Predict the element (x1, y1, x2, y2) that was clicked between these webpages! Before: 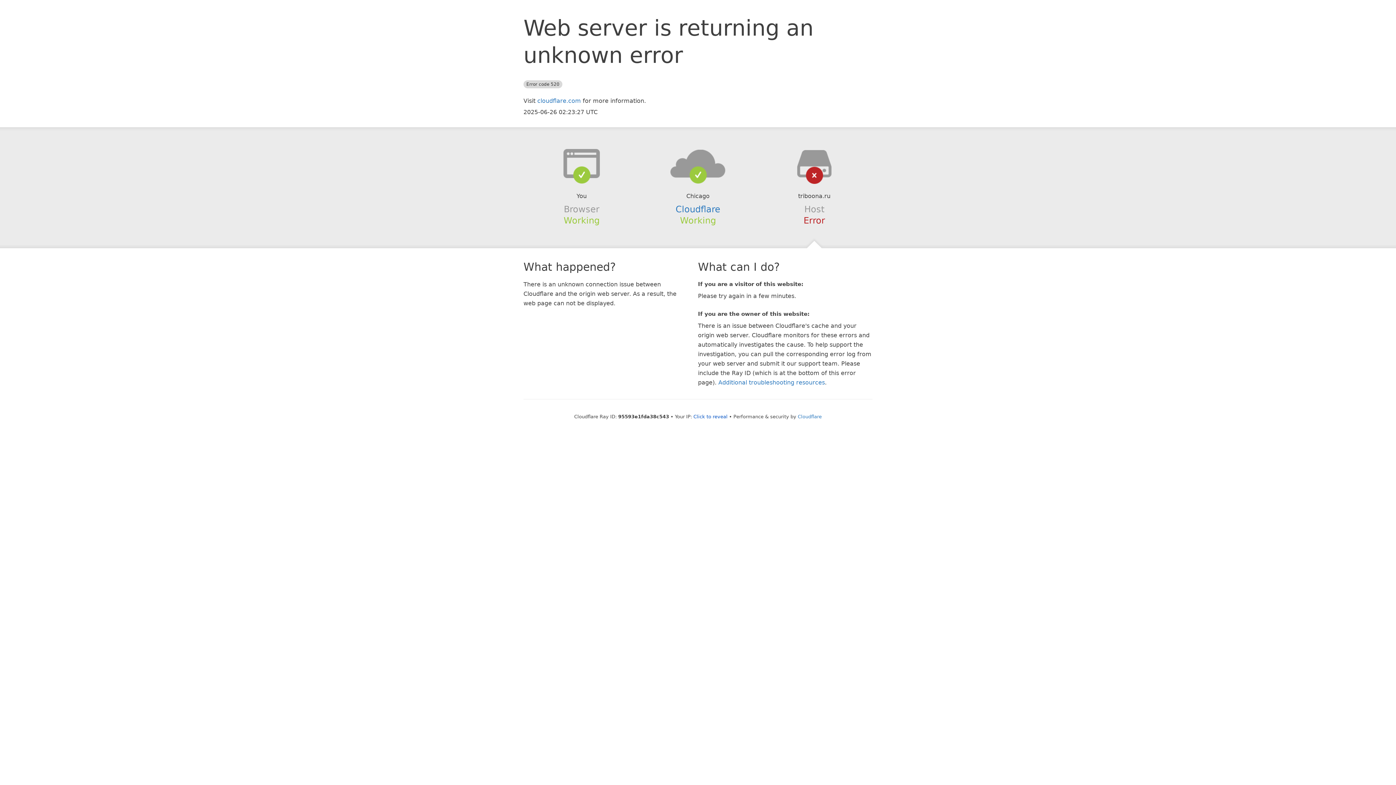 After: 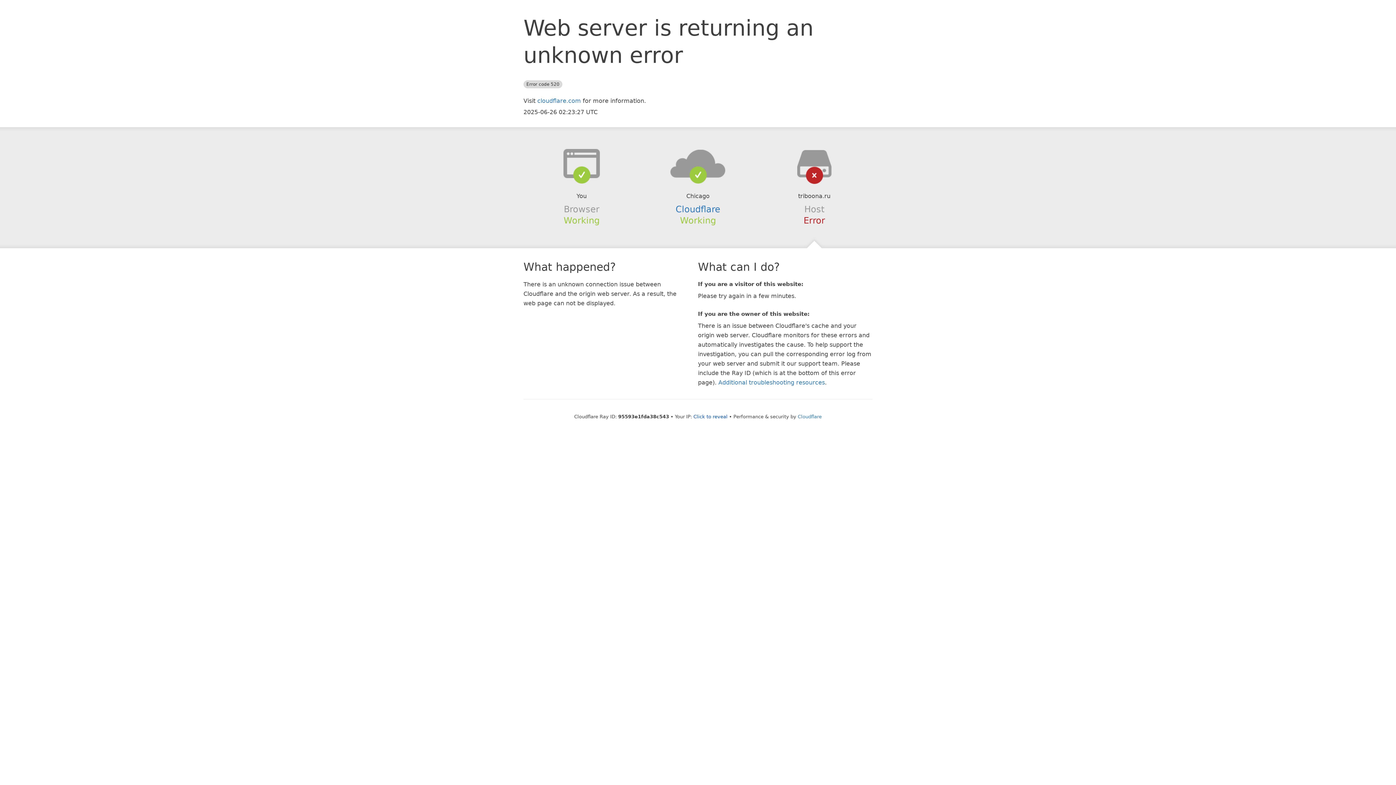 Action: bbox: (639, 148, 756, 178)